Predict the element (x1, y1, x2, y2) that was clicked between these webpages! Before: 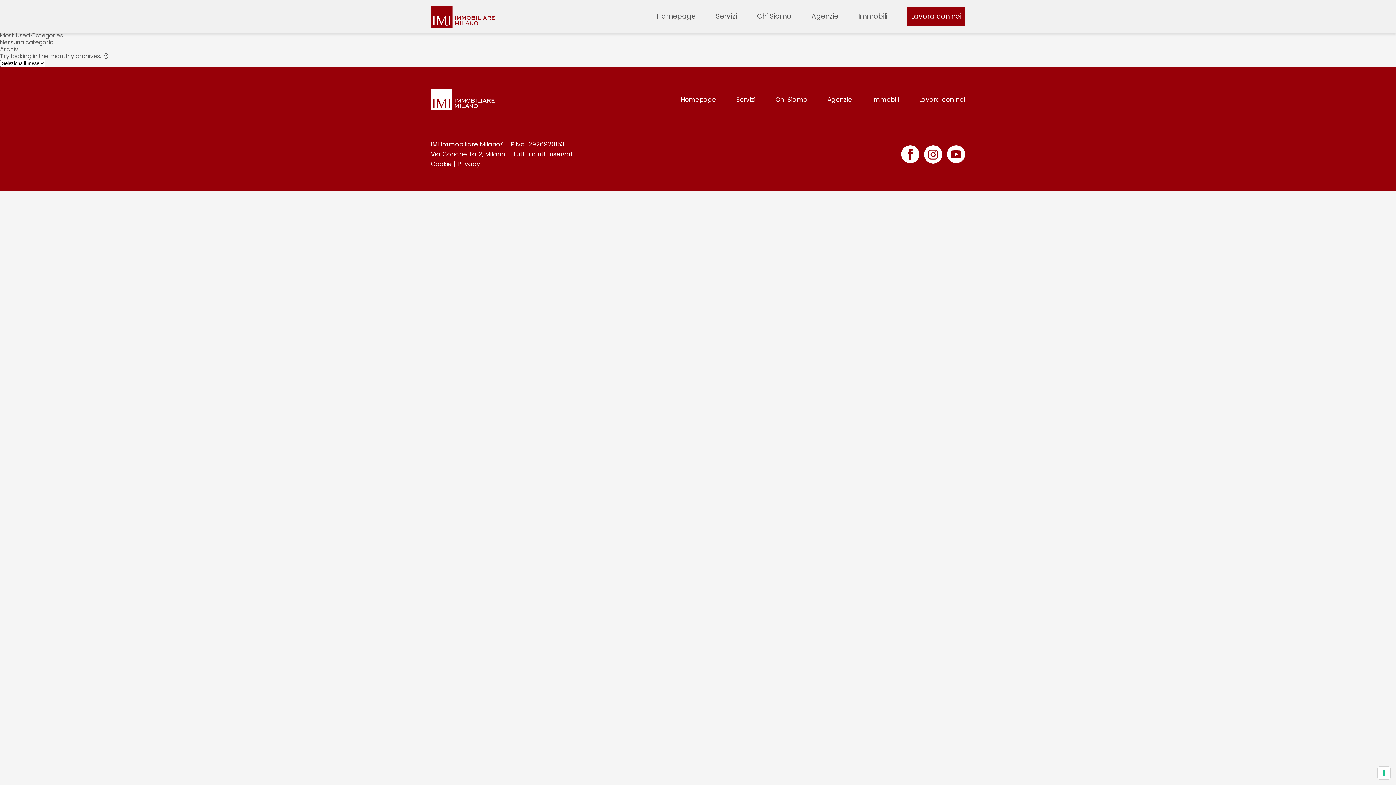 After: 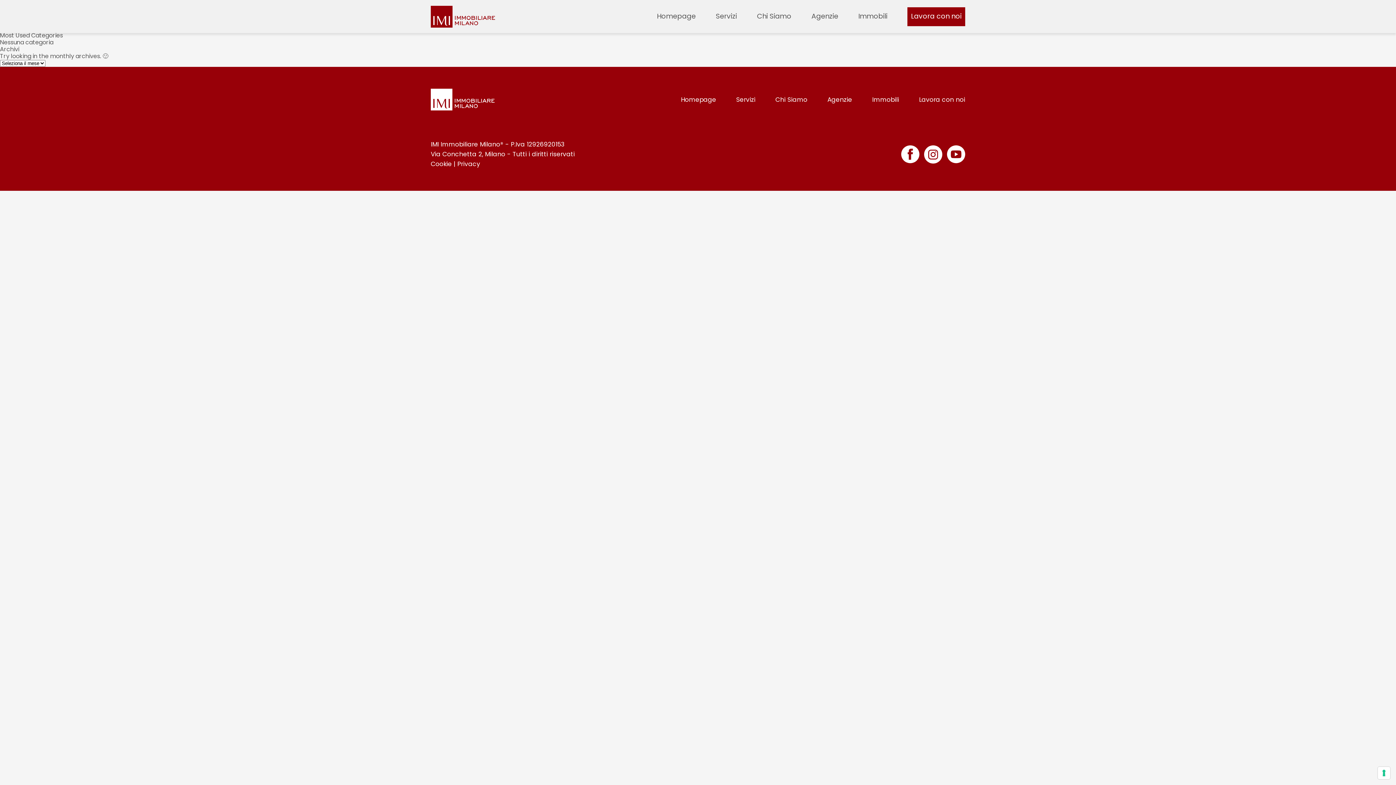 Action: bbox: (919, 145, 942, 163)